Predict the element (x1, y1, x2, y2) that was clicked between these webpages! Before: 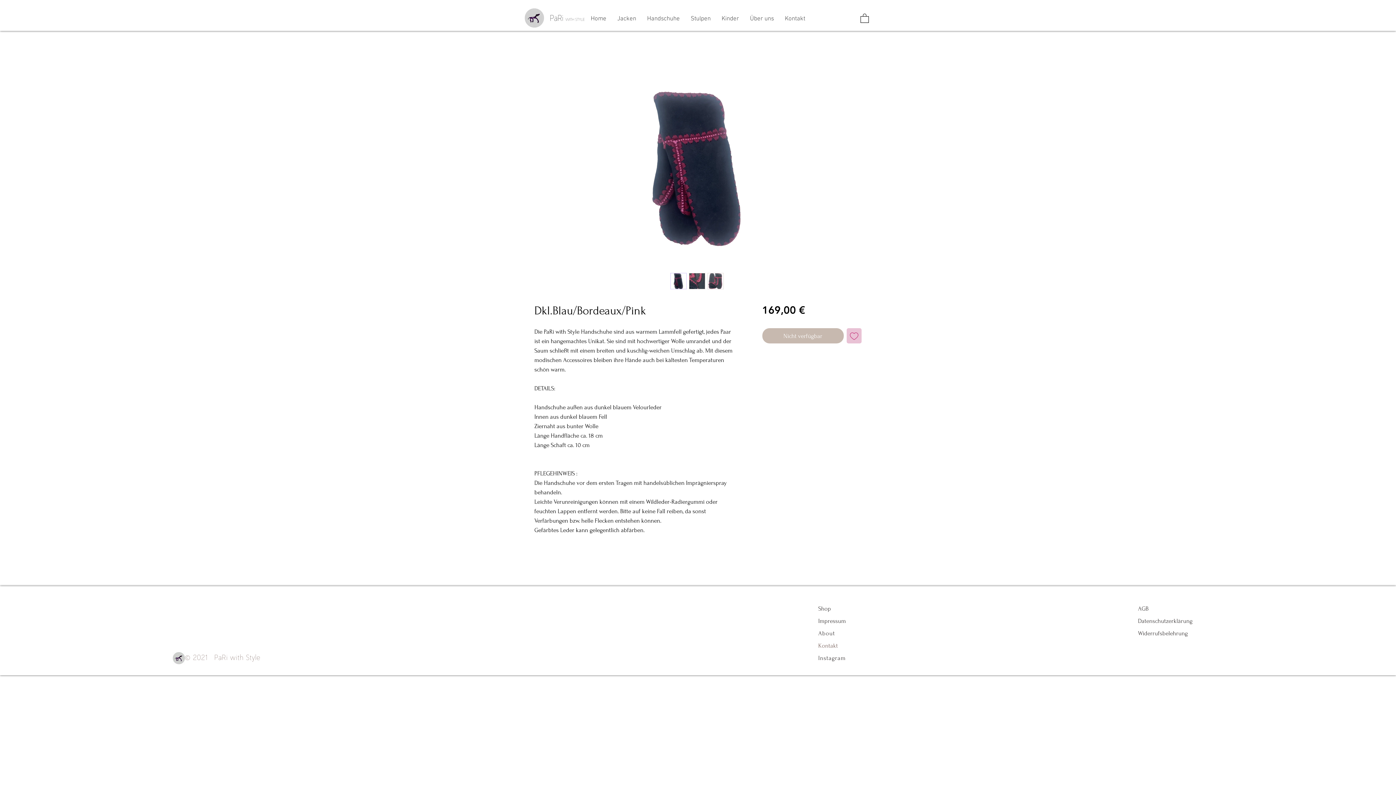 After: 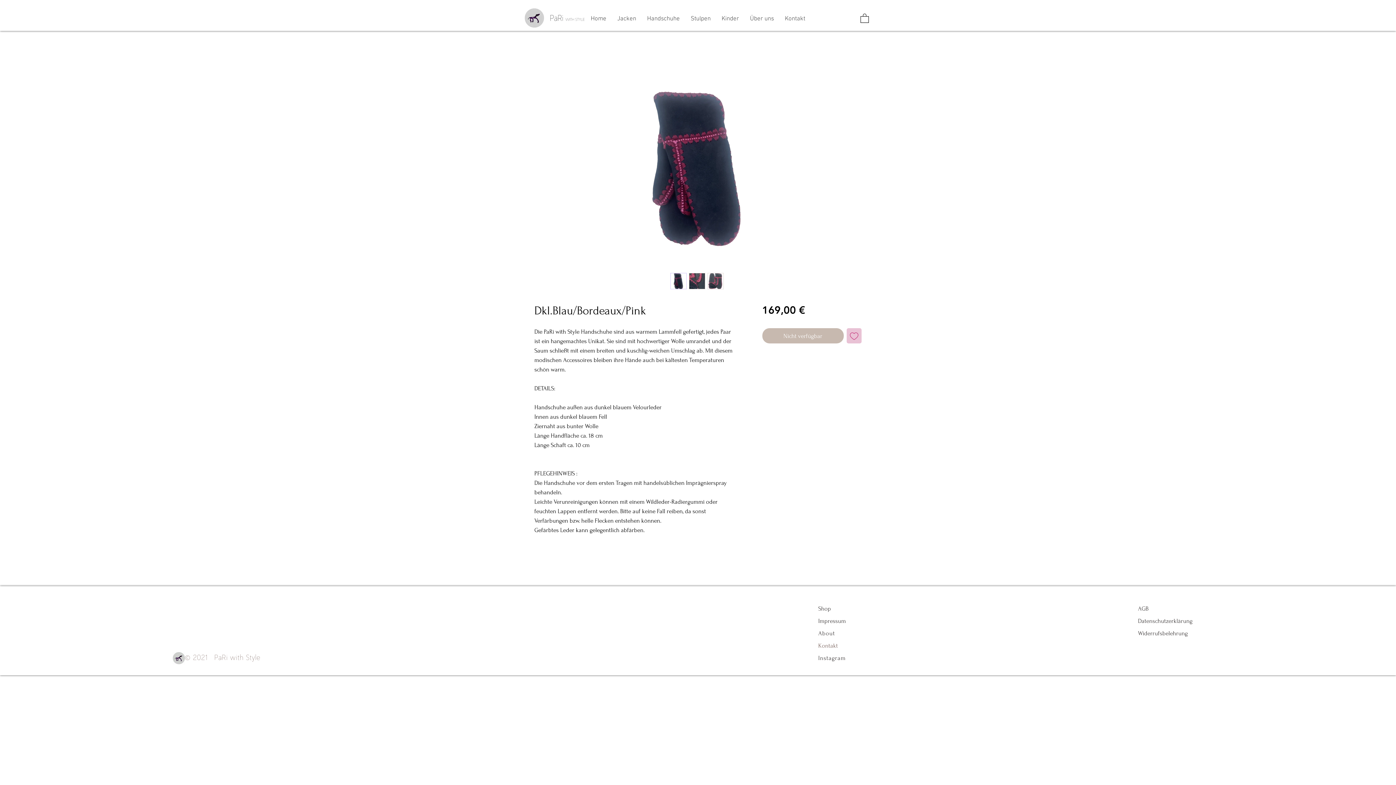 Action: bbox: (707, 273, 723, 289)